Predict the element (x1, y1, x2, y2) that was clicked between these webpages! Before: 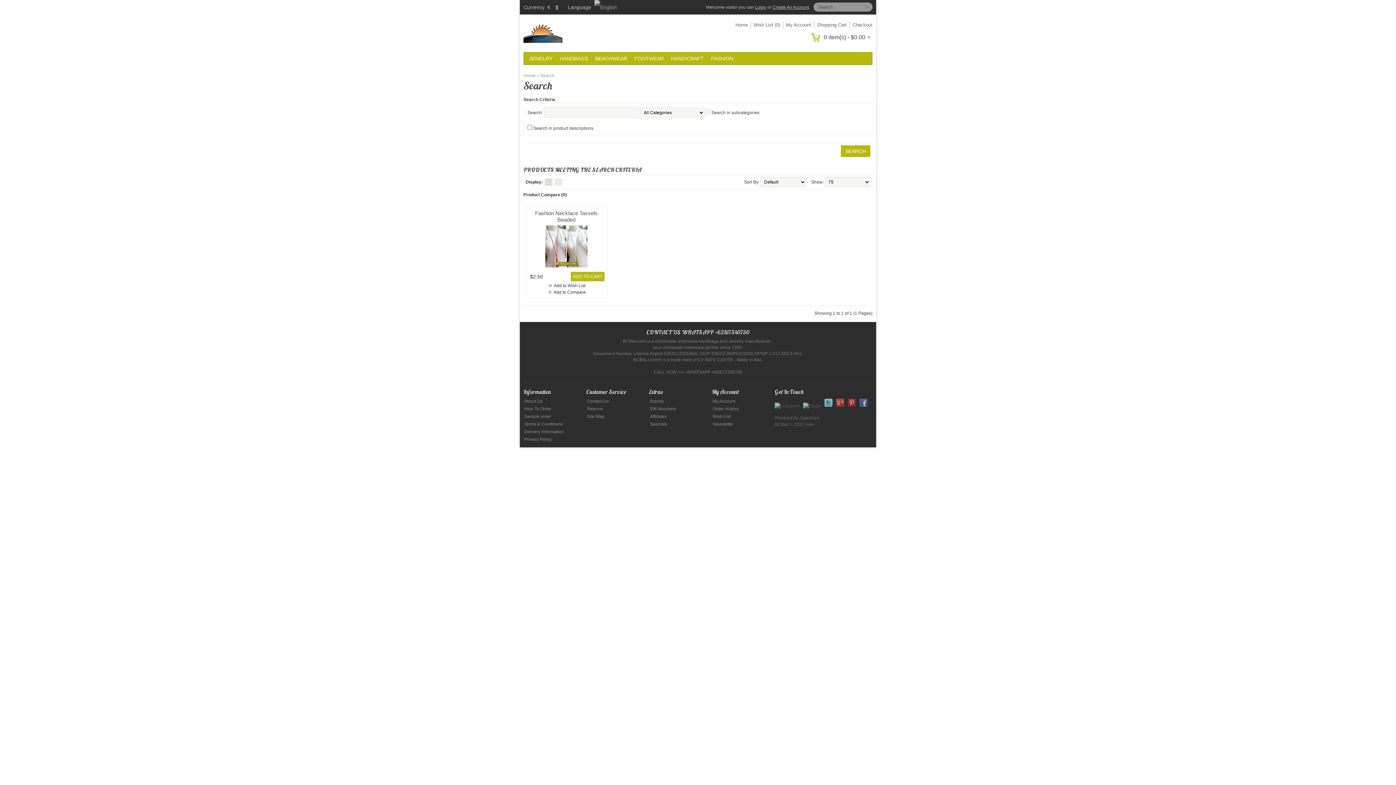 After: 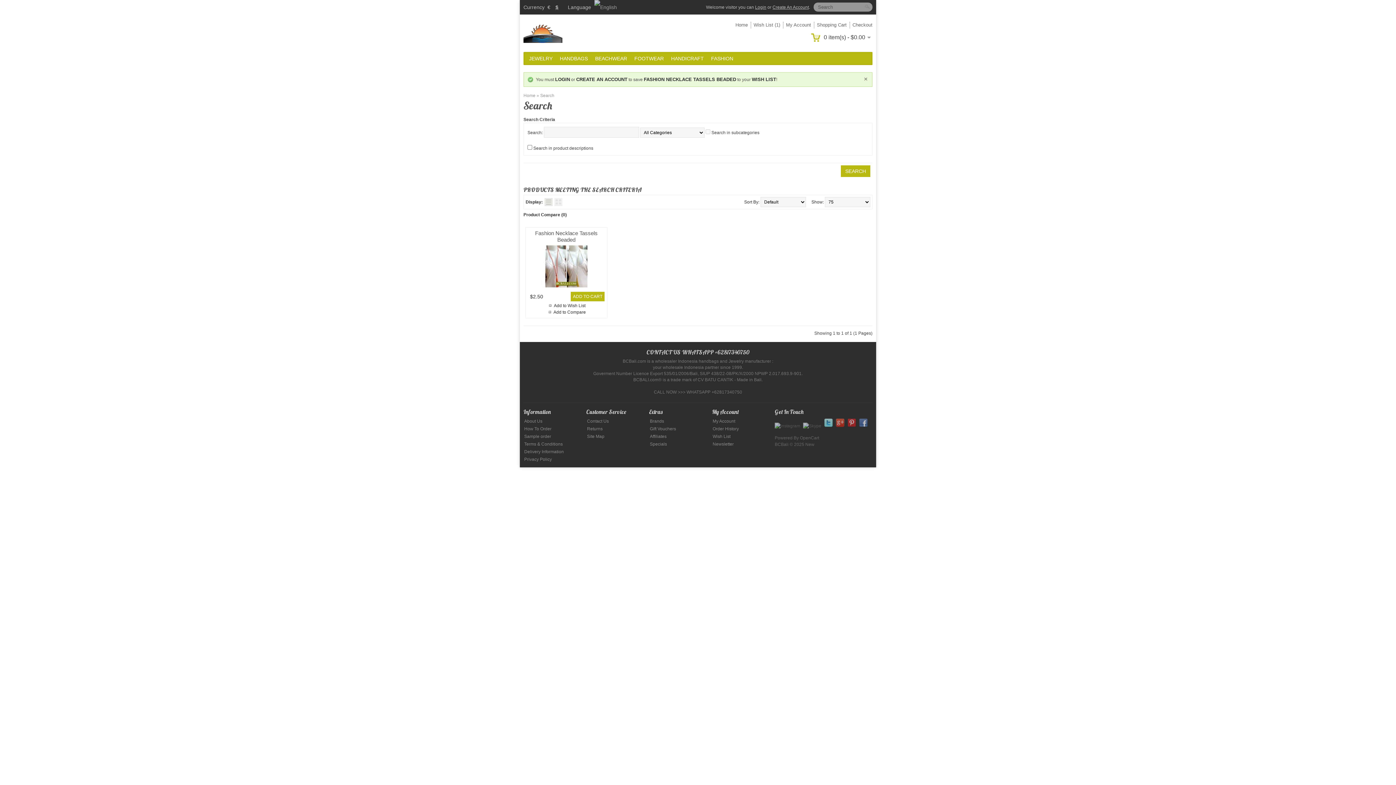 Action: bbox: (547, 283, 585, 288) label: Add to Wish List